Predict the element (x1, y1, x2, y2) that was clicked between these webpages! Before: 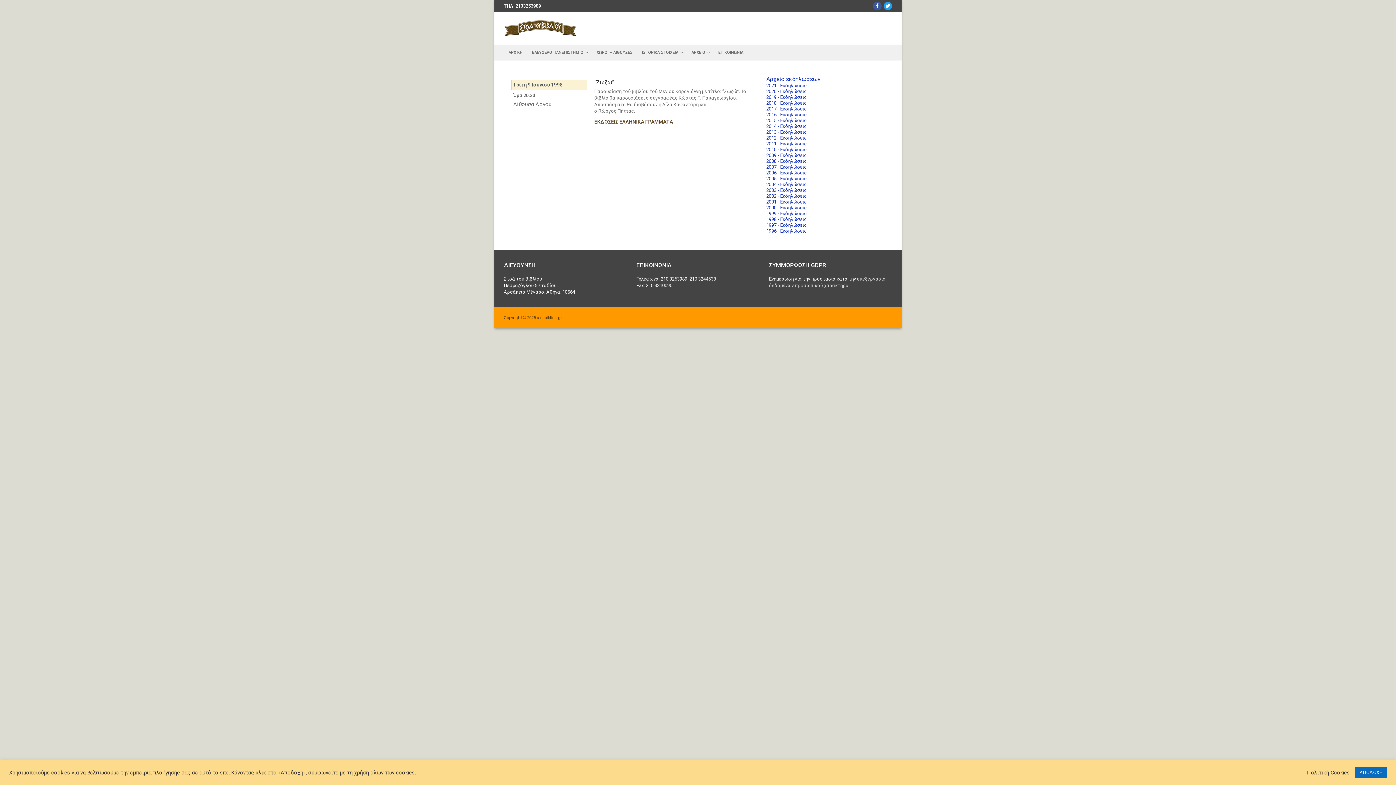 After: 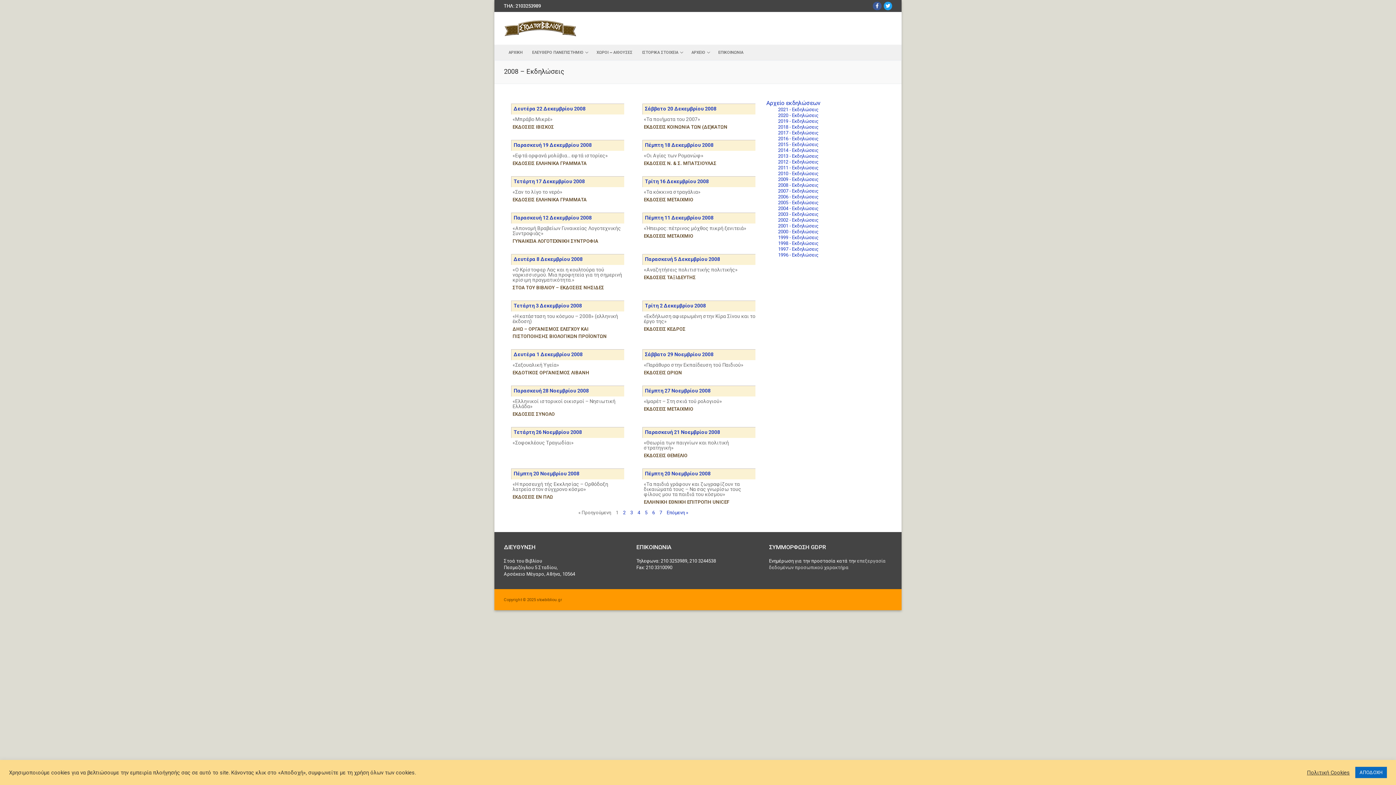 Action: label: 2008 - Εκδηλώσεις bbox: (766, 158, 806, 164)